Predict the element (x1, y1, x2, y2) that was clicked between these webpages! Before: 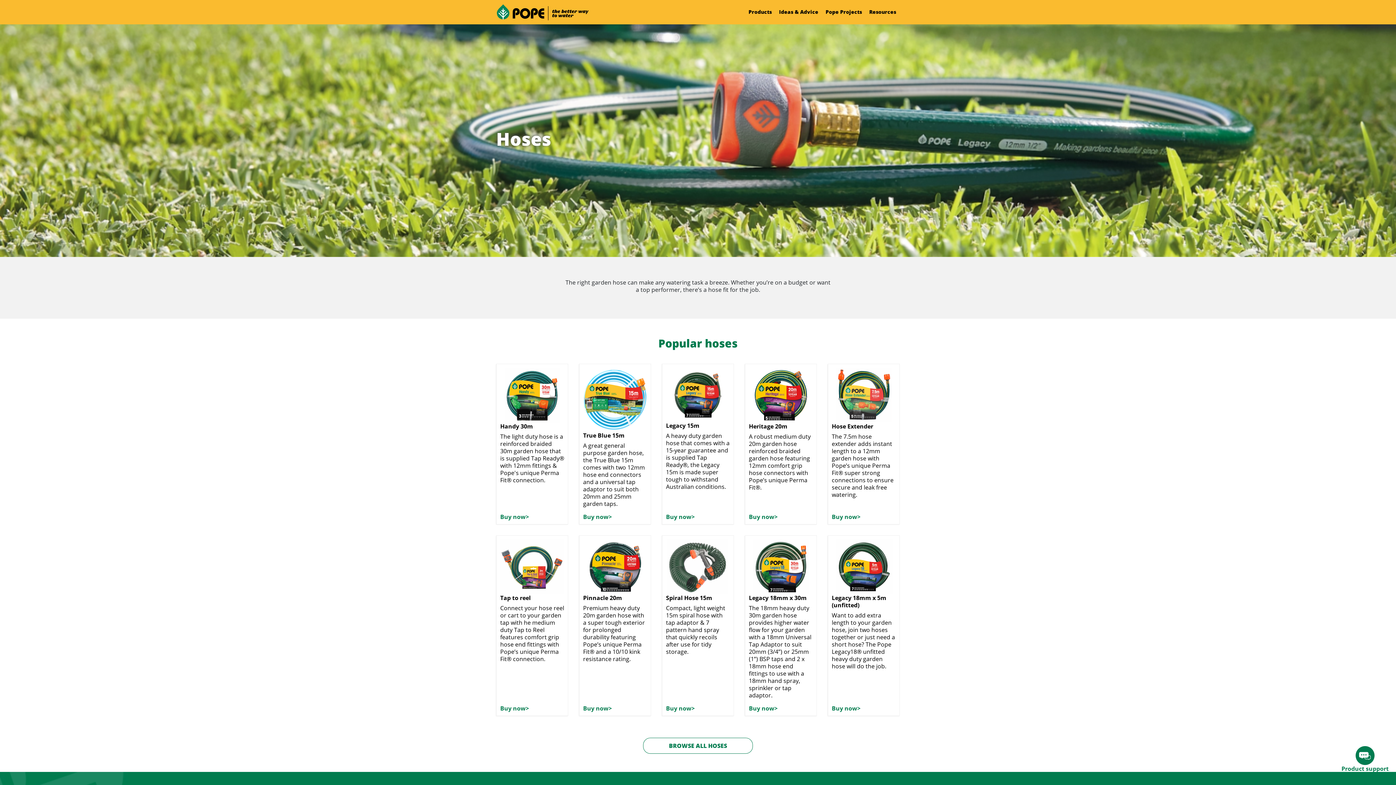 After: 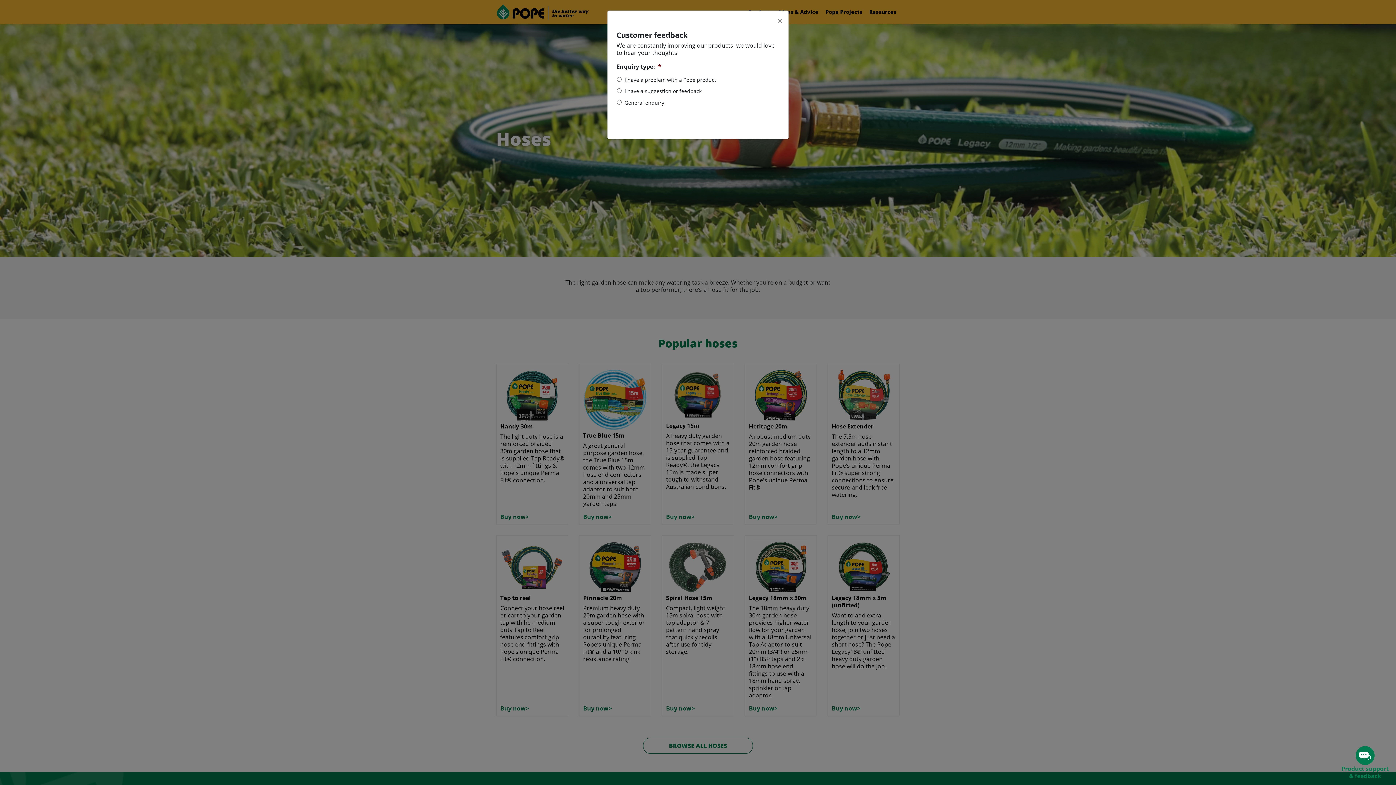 Action: bbox: (1340, 751, 1390, 780) label: Product support & feedback